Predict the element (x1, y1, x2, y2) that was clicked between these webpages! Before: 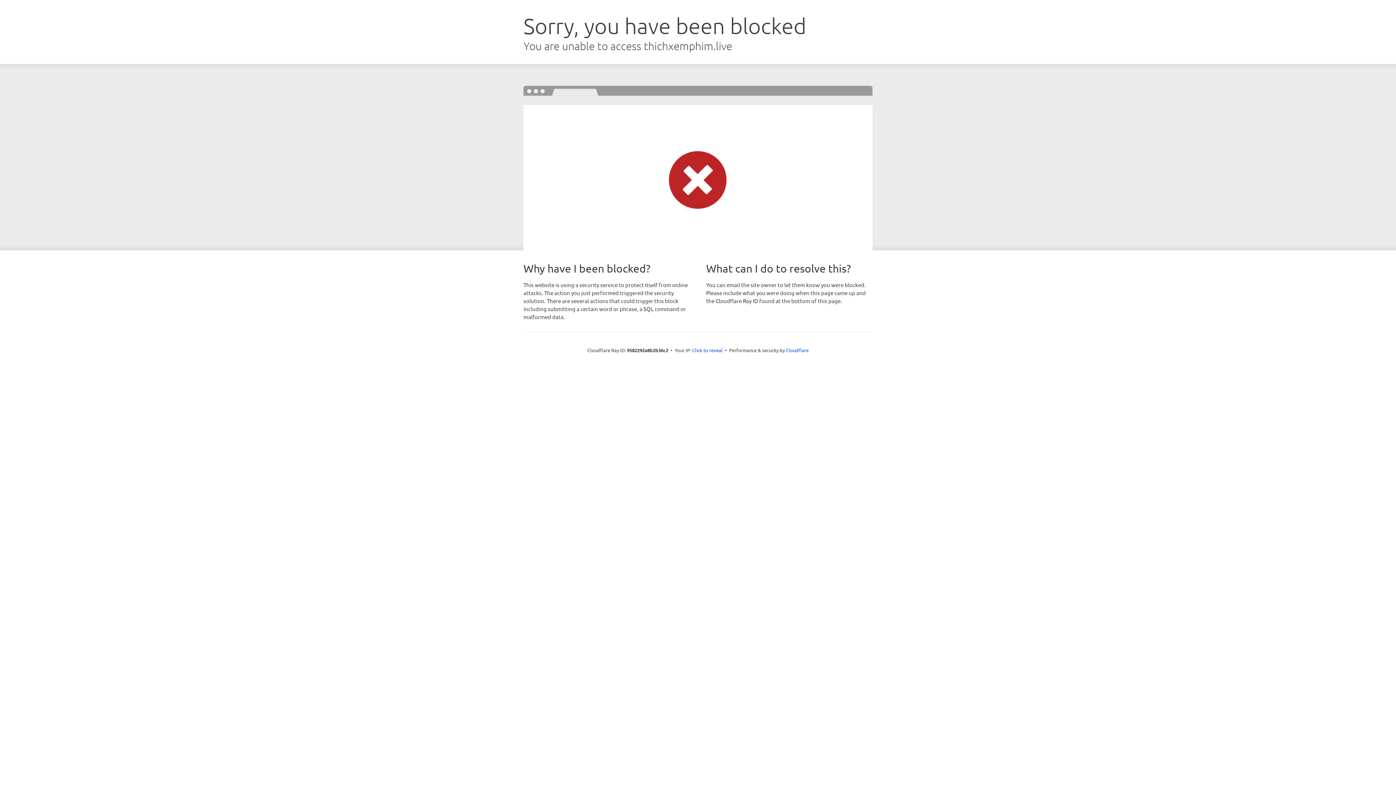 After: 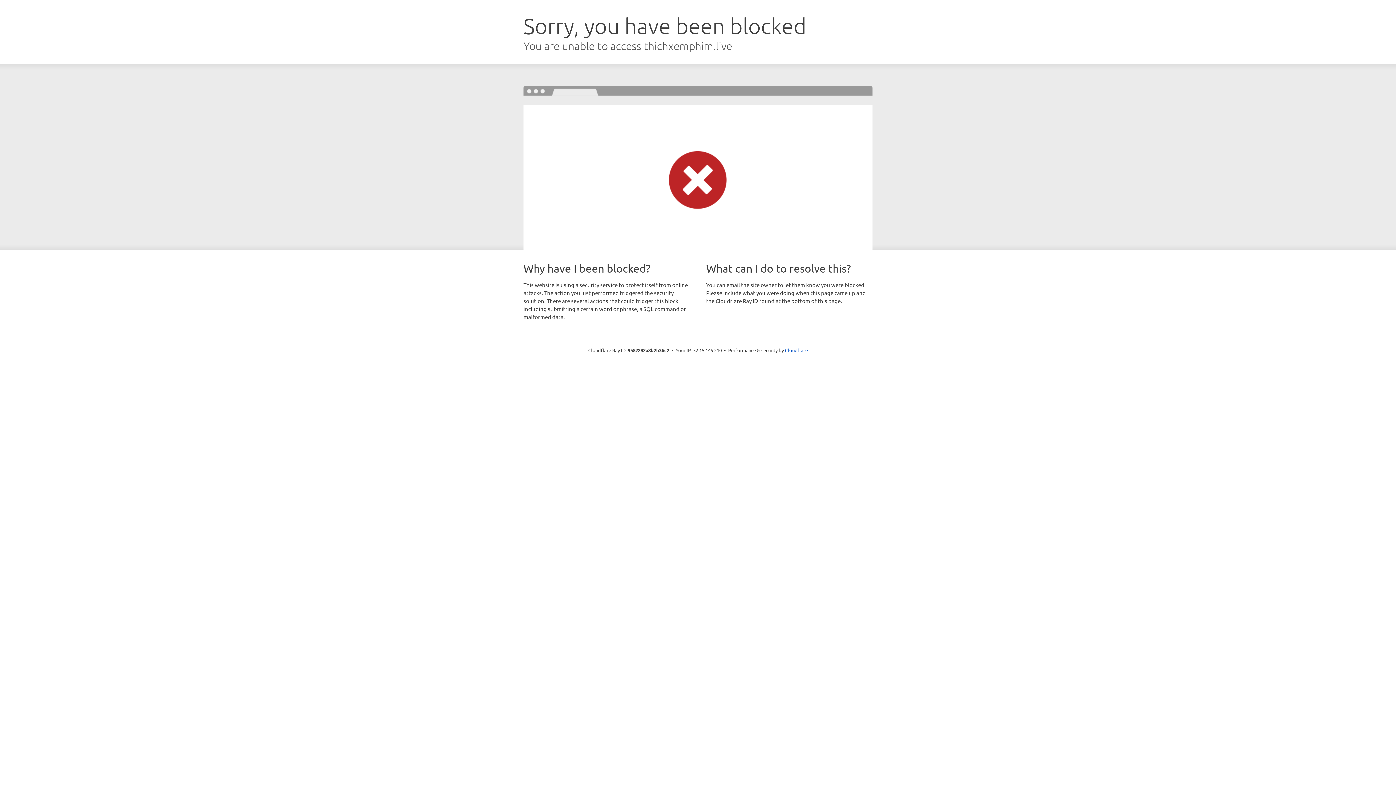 Action: label: Click to reveal bbox: (692, 346, 722, 353)